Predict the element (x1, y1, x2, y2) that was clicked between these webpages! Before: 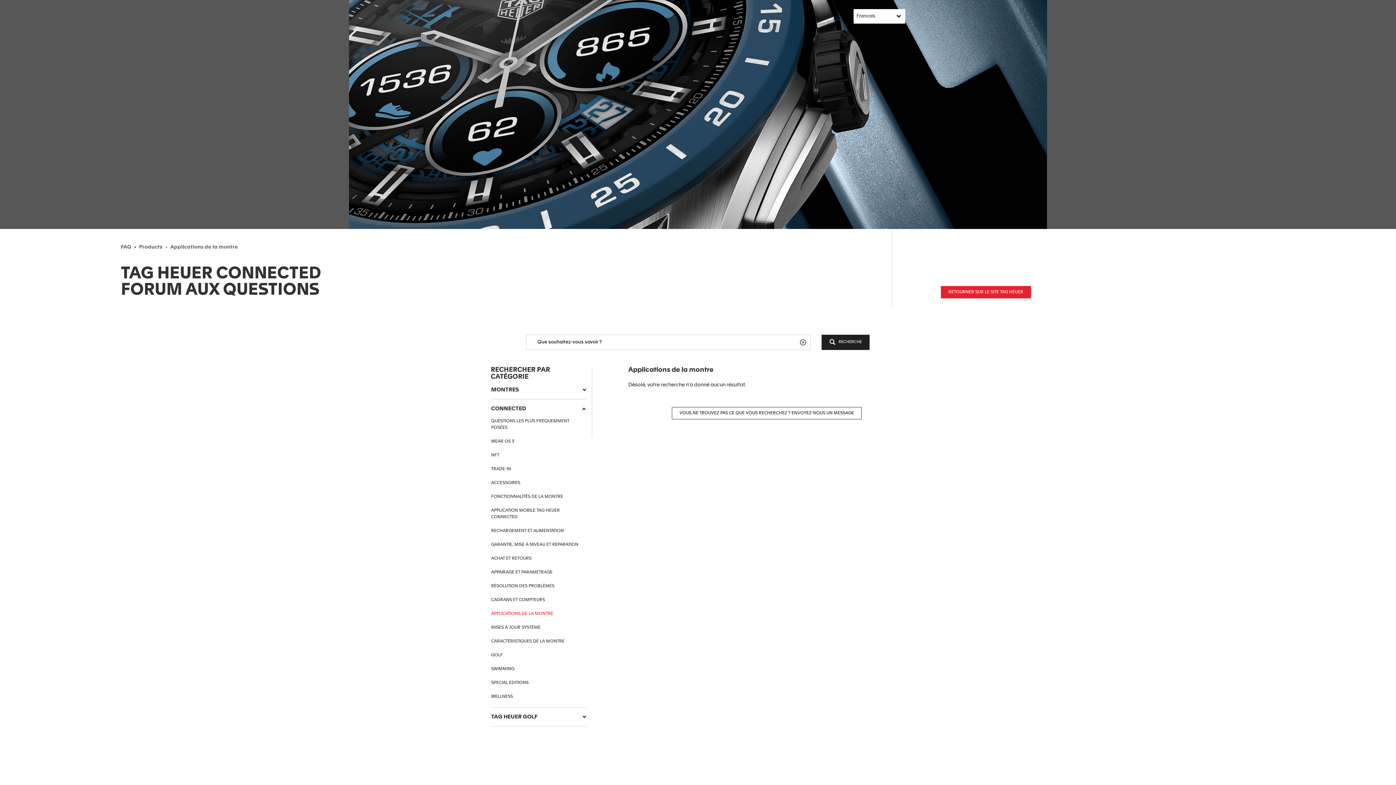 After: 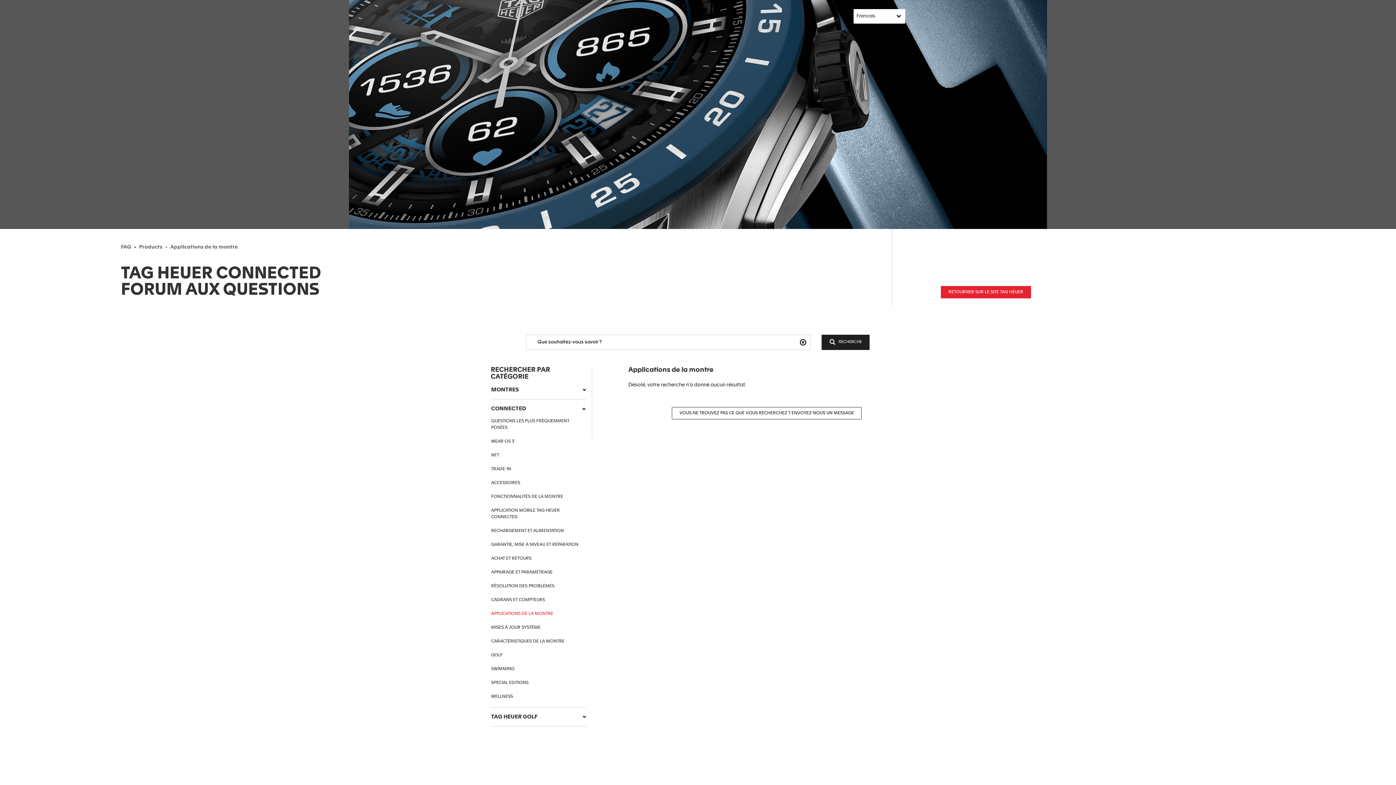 Action: label: Reset Search bbox: (799, 337, 808, 346)